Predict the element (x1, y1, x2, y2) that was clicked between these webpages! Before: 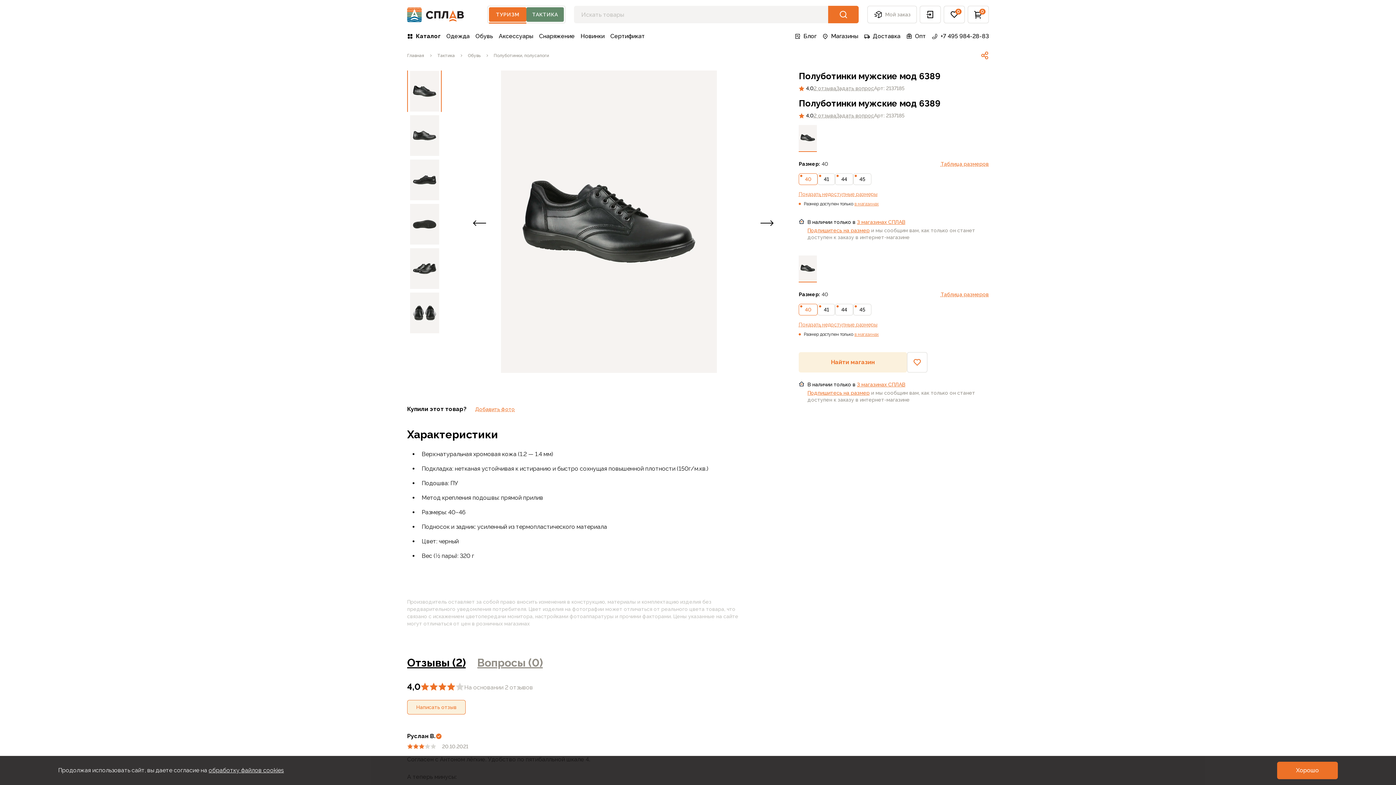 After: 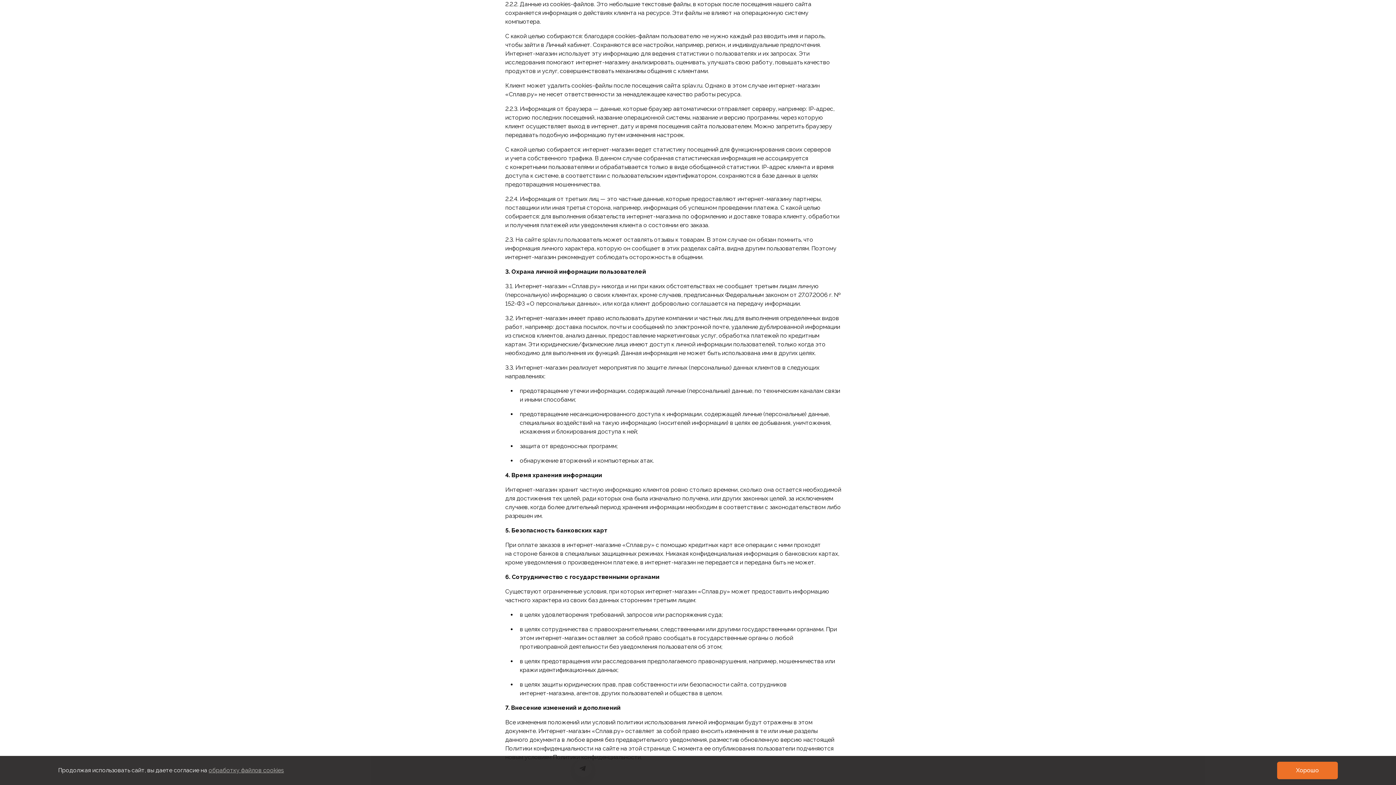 Action: label: link bbox: (208, 767, 284, 774)